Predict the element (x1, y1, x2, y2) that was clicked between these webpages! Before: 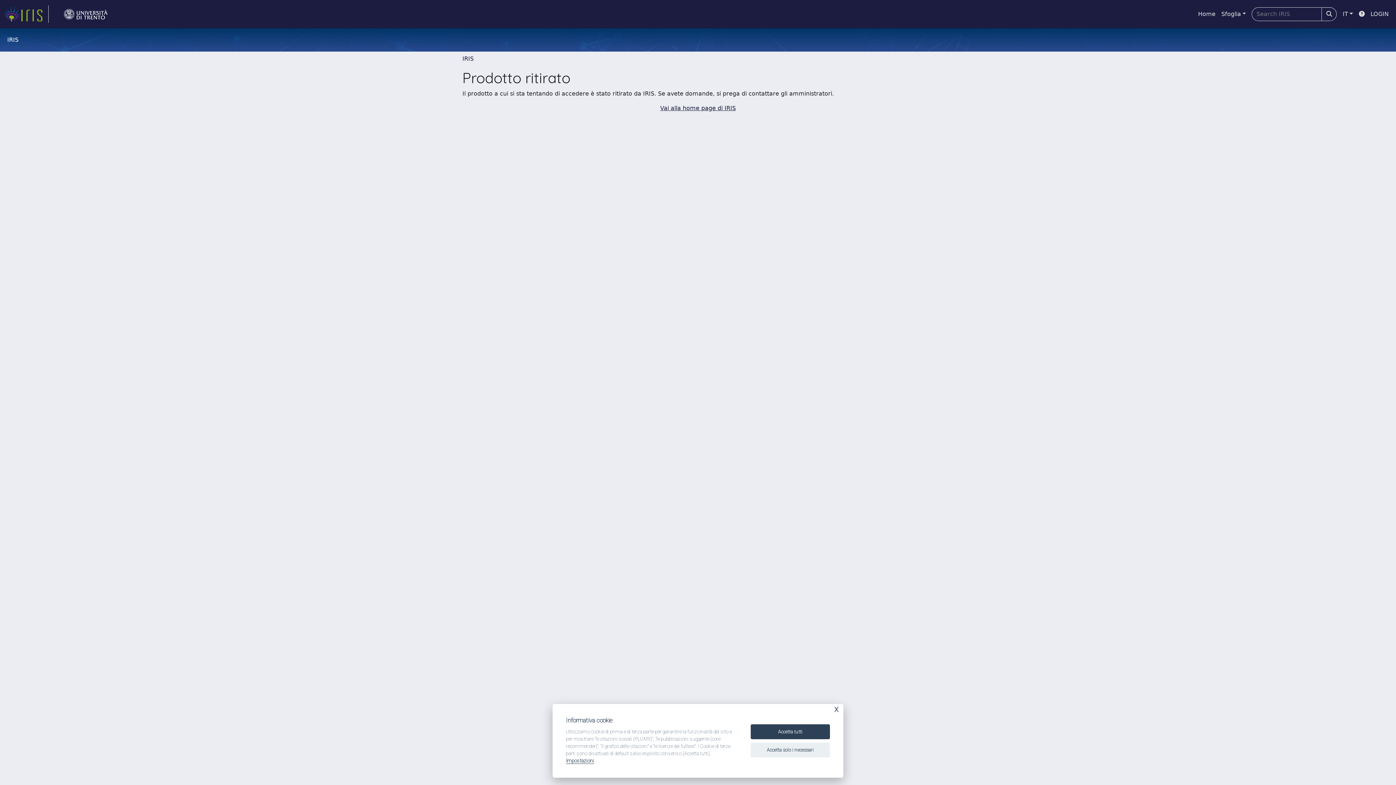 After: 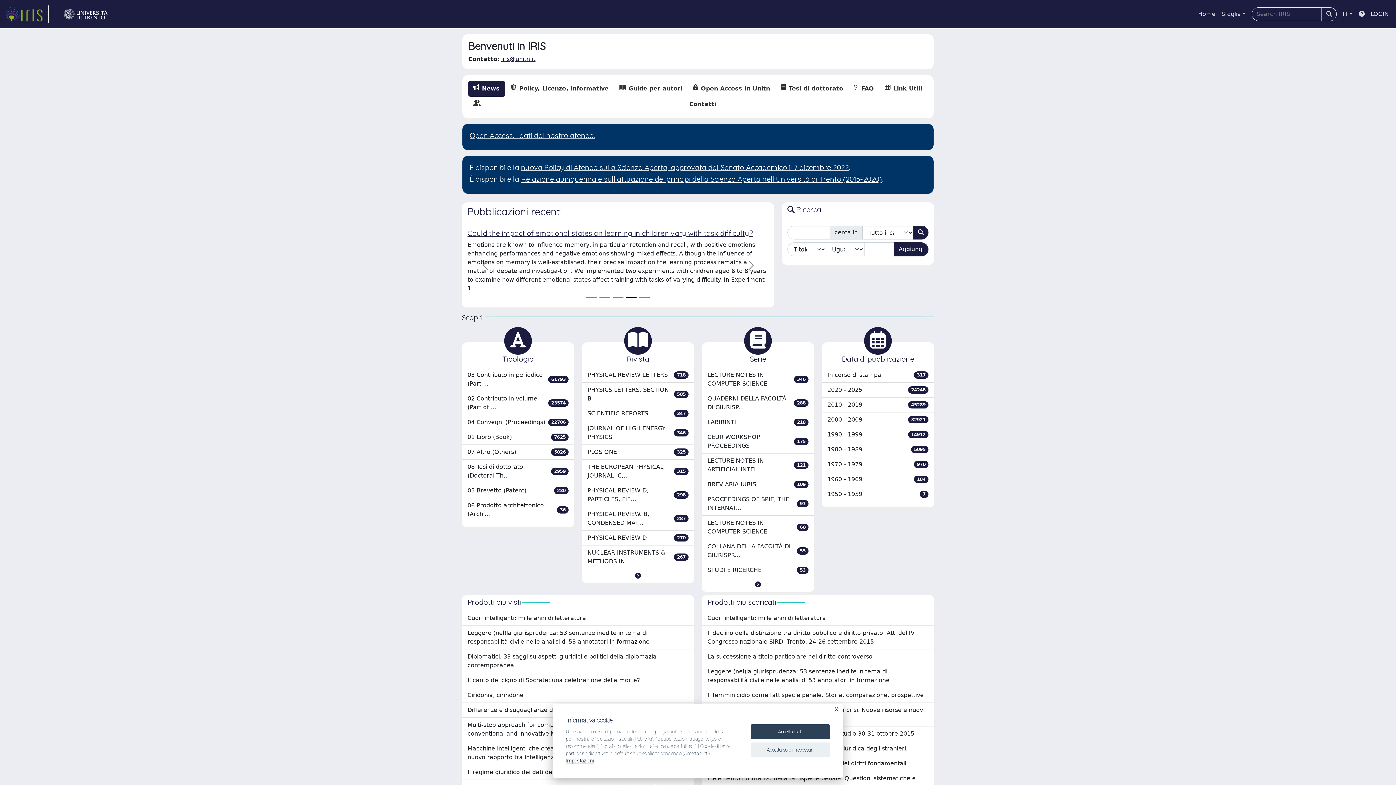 Action: bbox: (1195, 6, 1218, 21) label: Home